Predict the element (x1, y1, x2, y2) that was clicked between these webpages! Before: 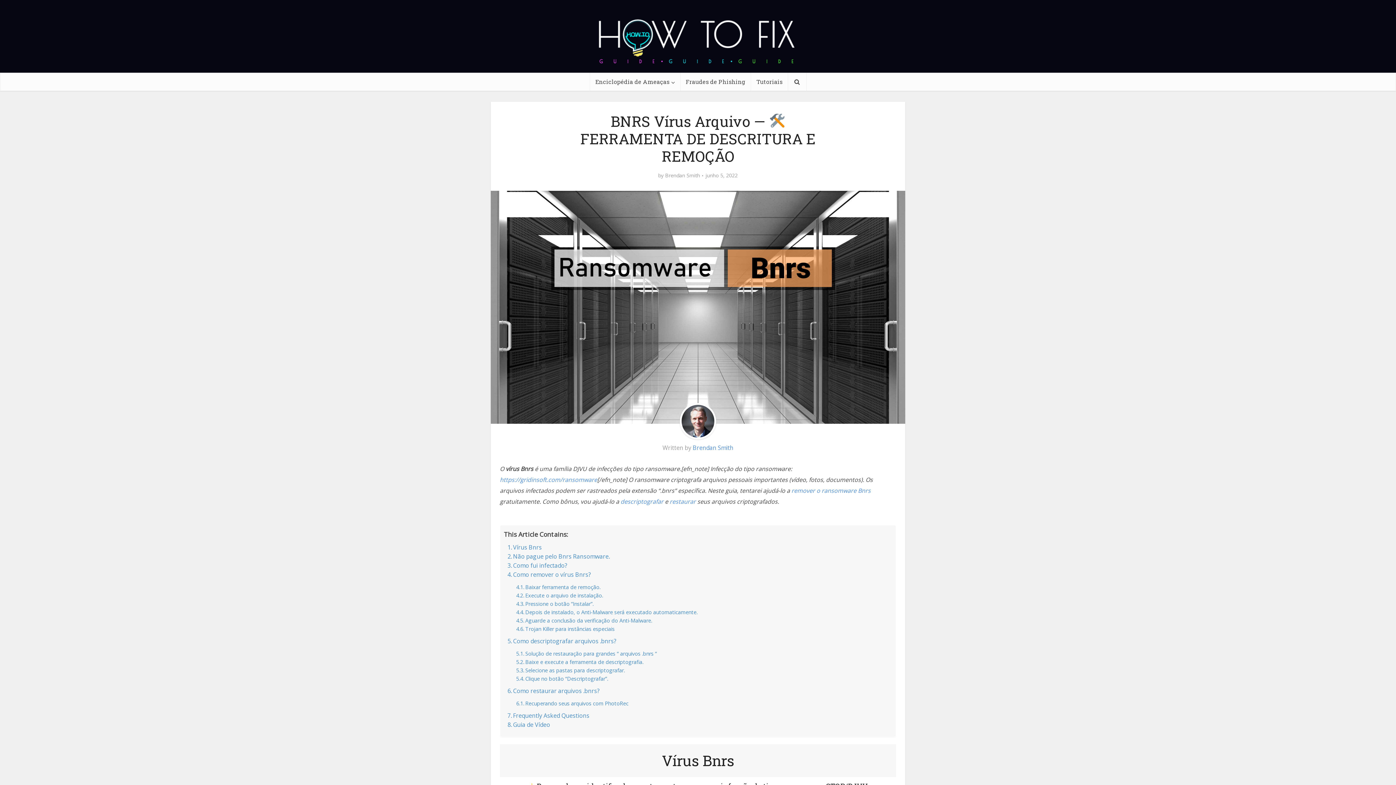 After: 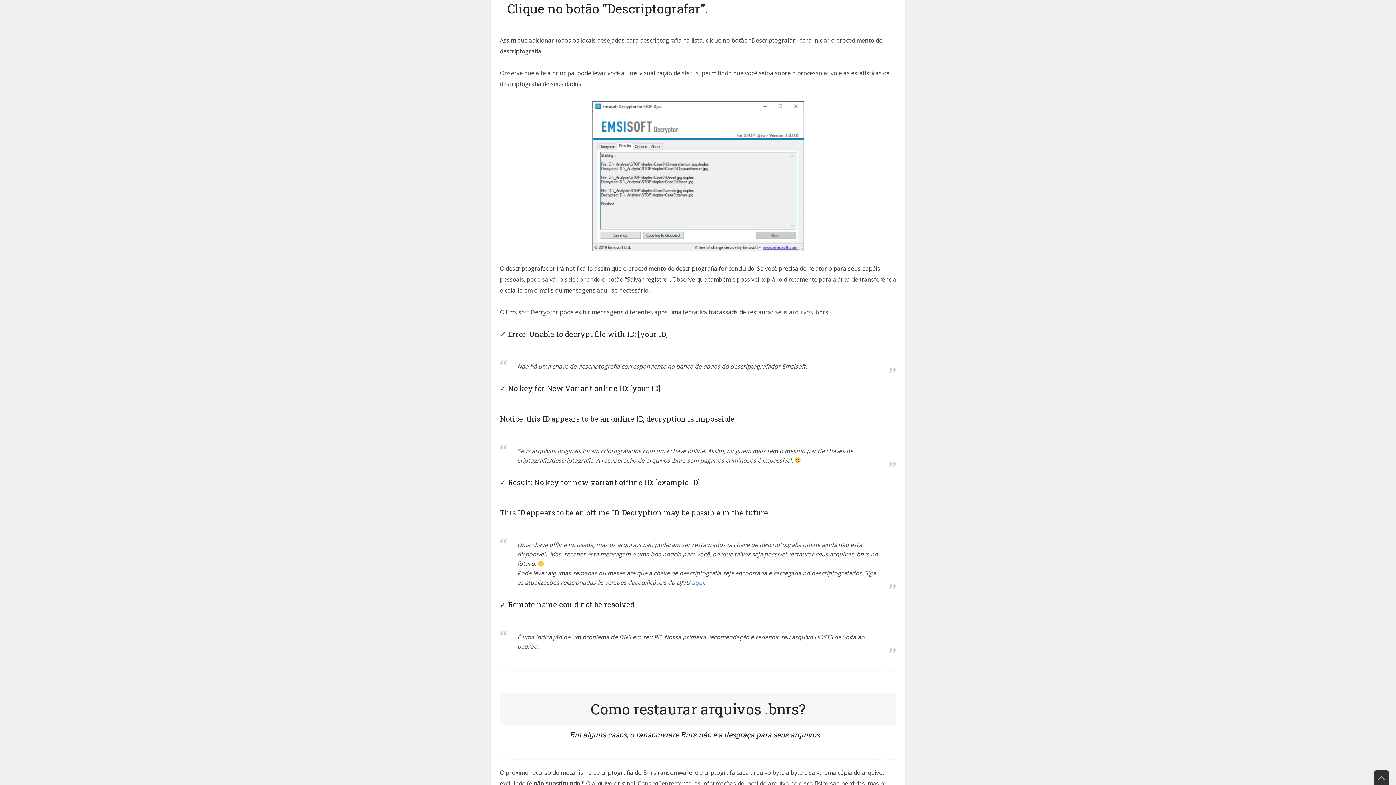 Action: bbox: (516, 675, 608, 683) label: Clique no botão “Descriptografar”.